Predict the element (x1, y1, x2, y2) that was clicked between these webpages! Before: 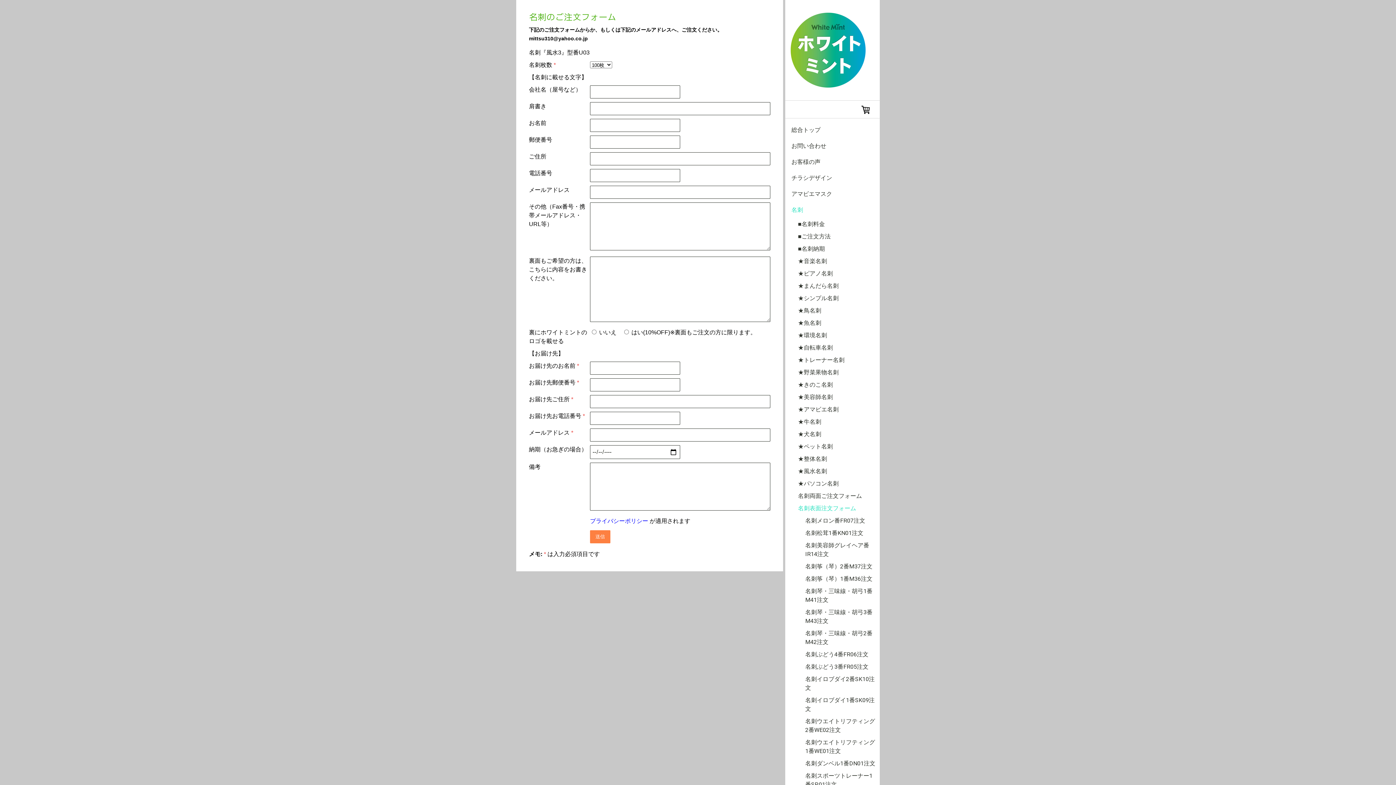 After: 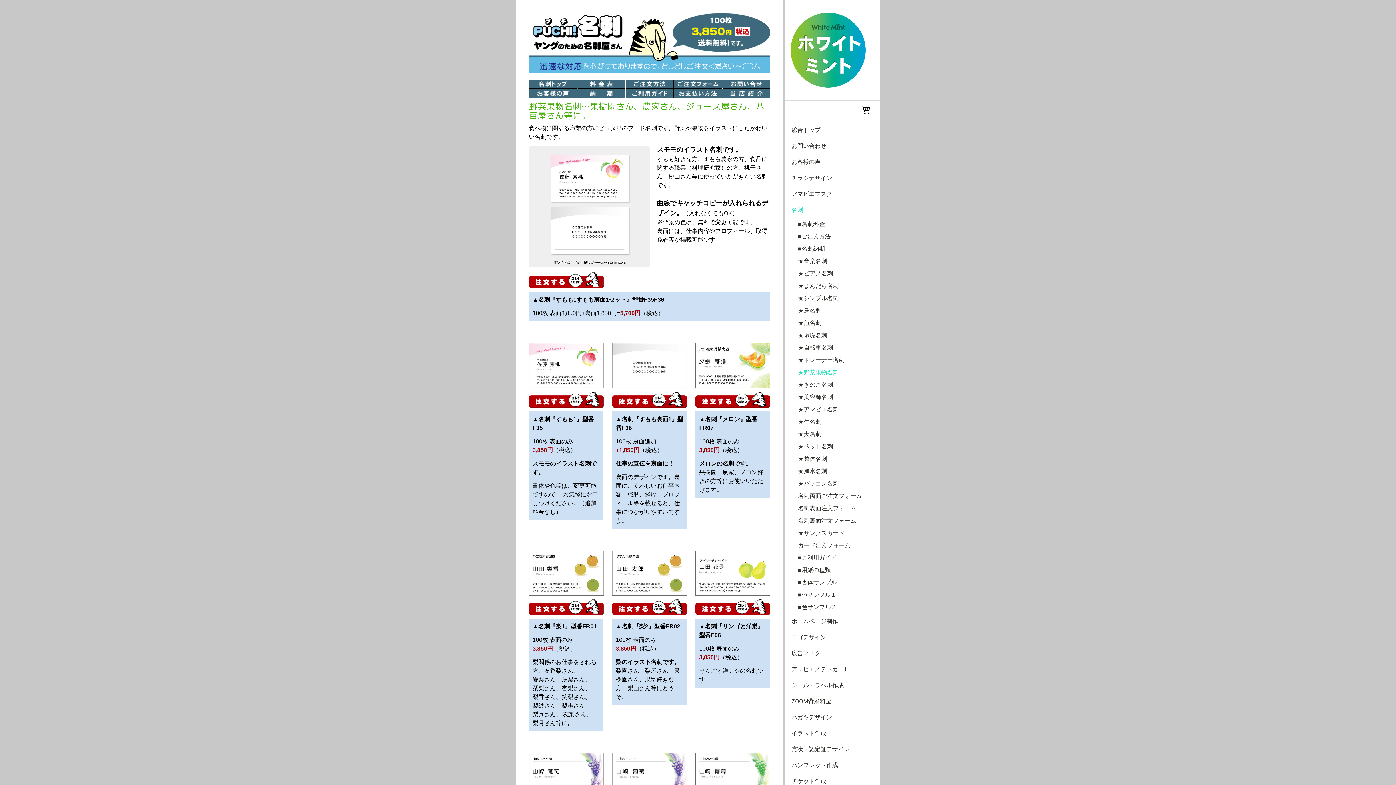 Action: bbox: (785, 366, 880, 378) label: ★野菜果物名刺